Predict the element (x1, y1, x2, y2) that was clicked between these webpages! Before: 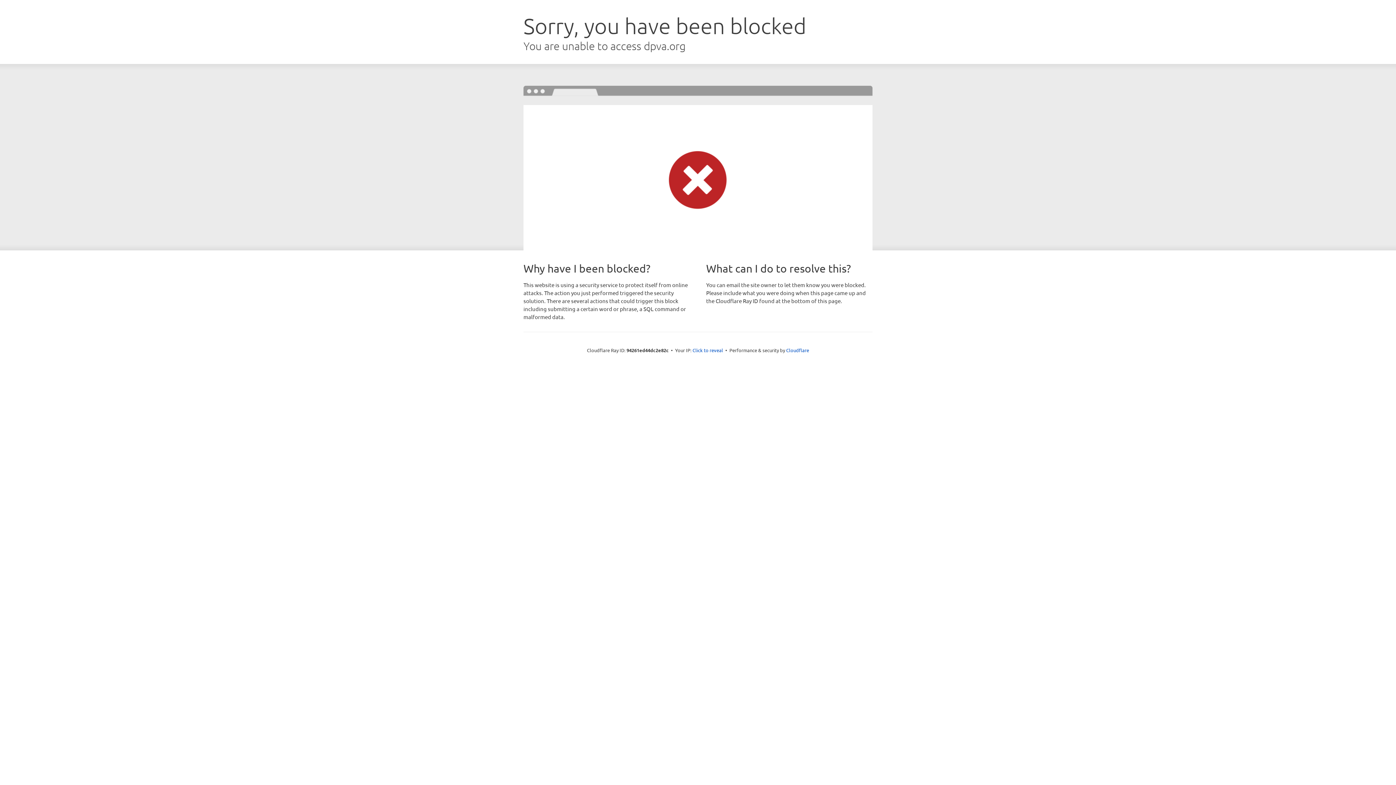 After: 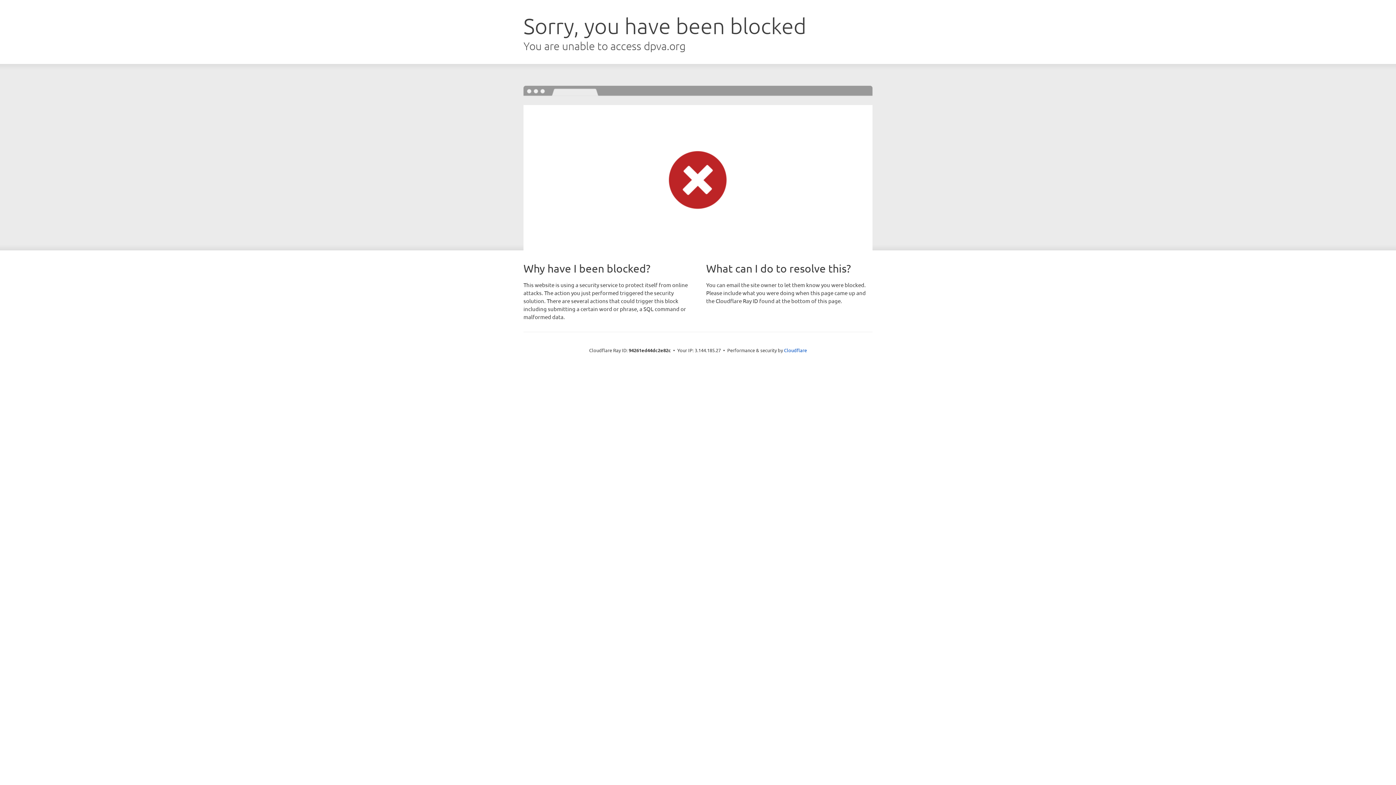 Action: bbox: (692, 346, 723, 353) label: Click to reveal